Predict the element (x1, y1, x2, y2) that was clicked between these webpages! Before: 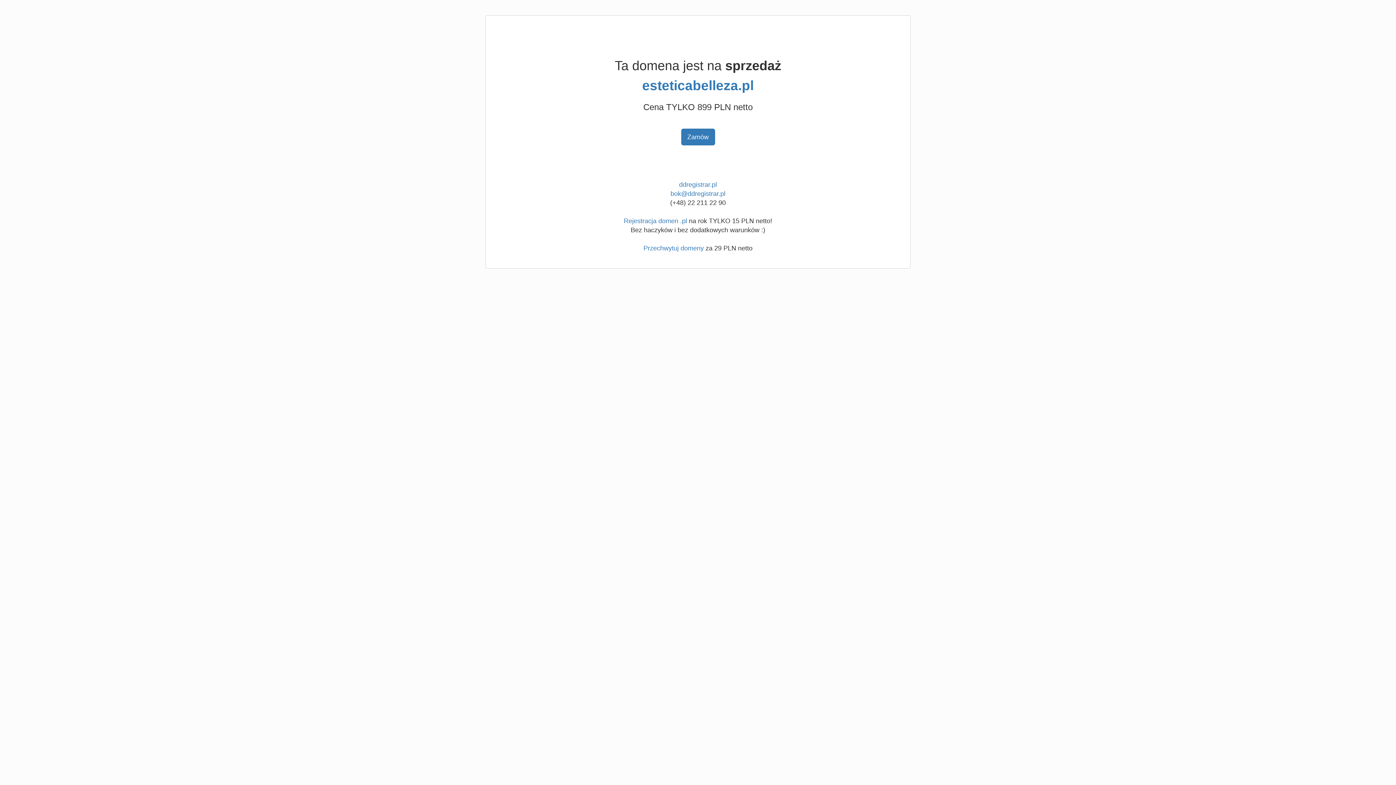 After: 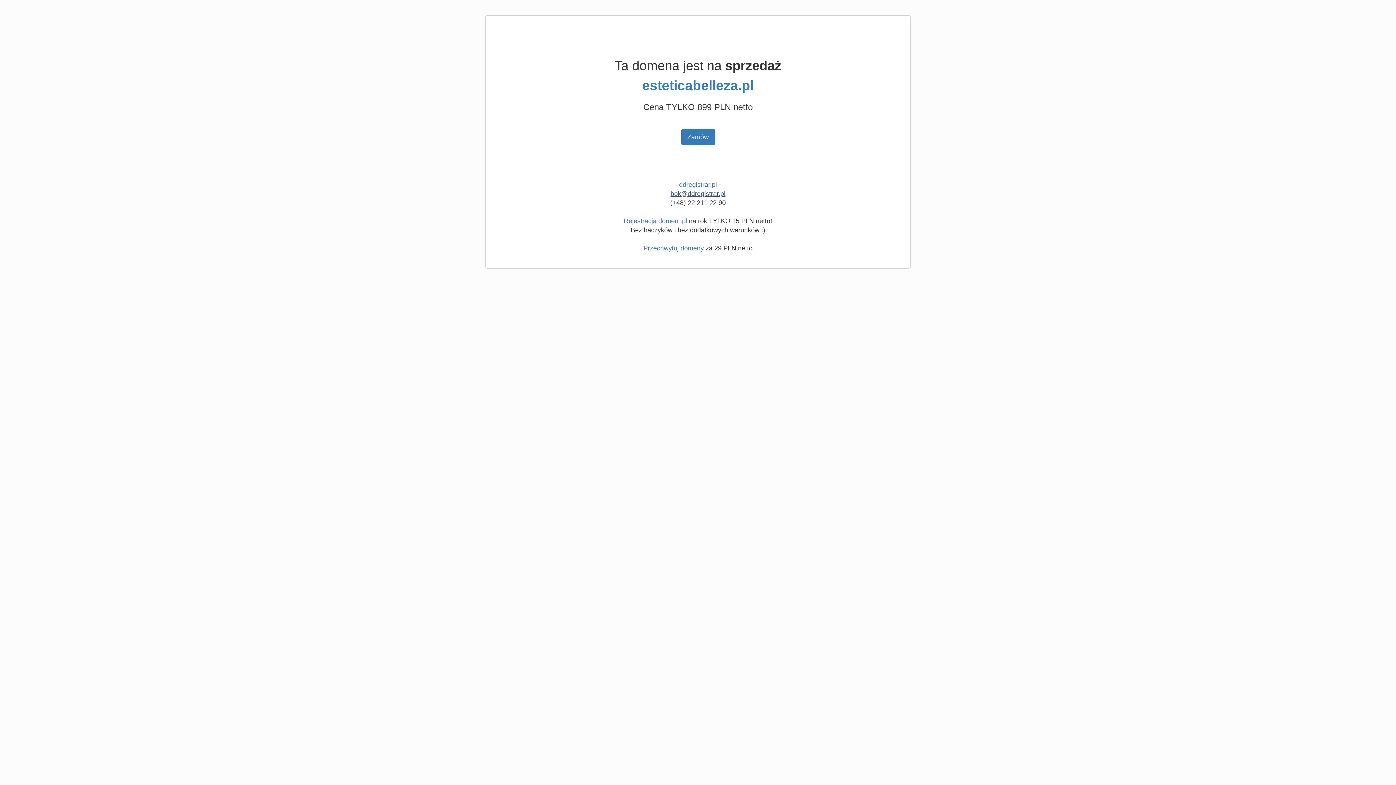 Action: bbox: (670, 190, 725, 197) label: bok@ddregistrar.pl